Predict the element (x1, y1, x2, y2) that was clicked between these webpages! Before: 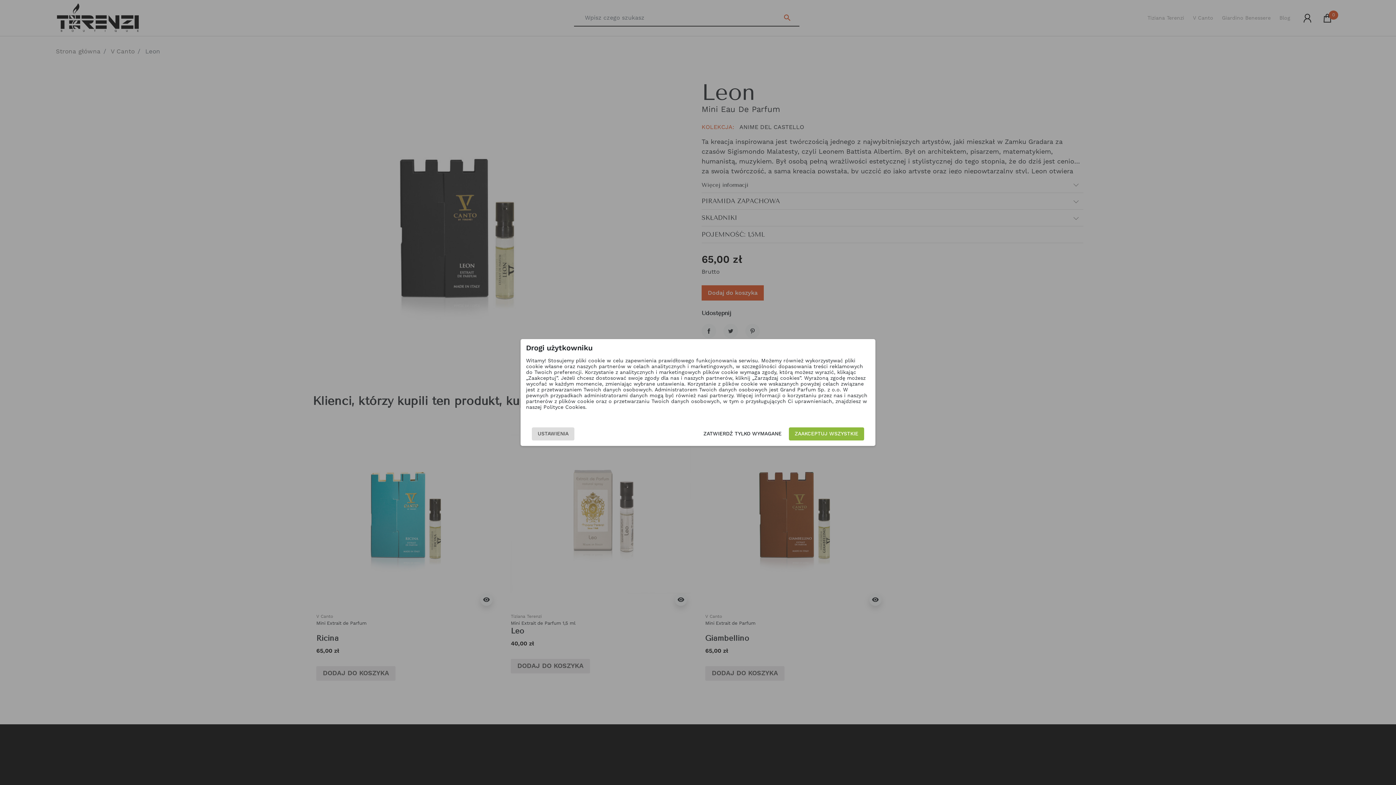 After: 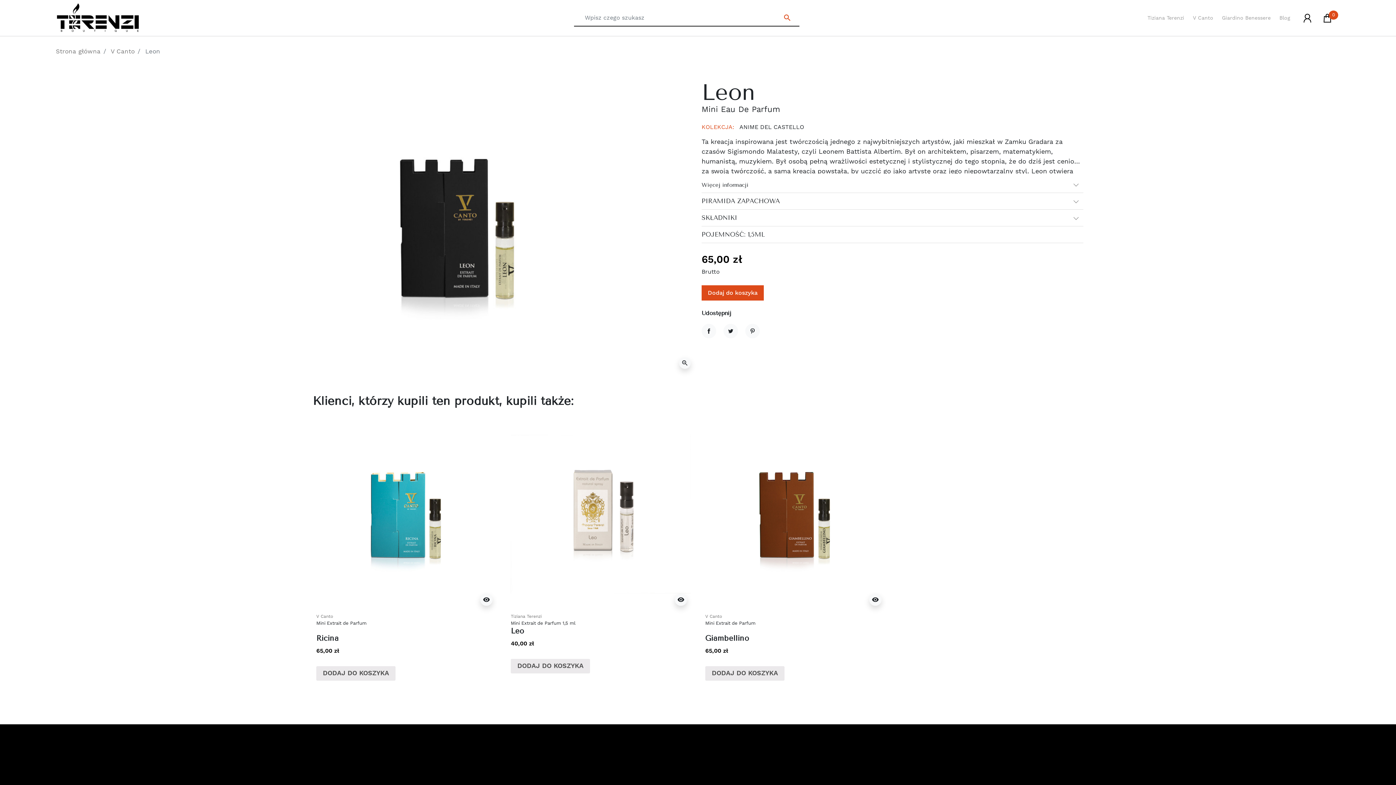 Action: bbox: (789, 427, 864, 440) label: ZAAKCEPTUJ WSZYSTKIE